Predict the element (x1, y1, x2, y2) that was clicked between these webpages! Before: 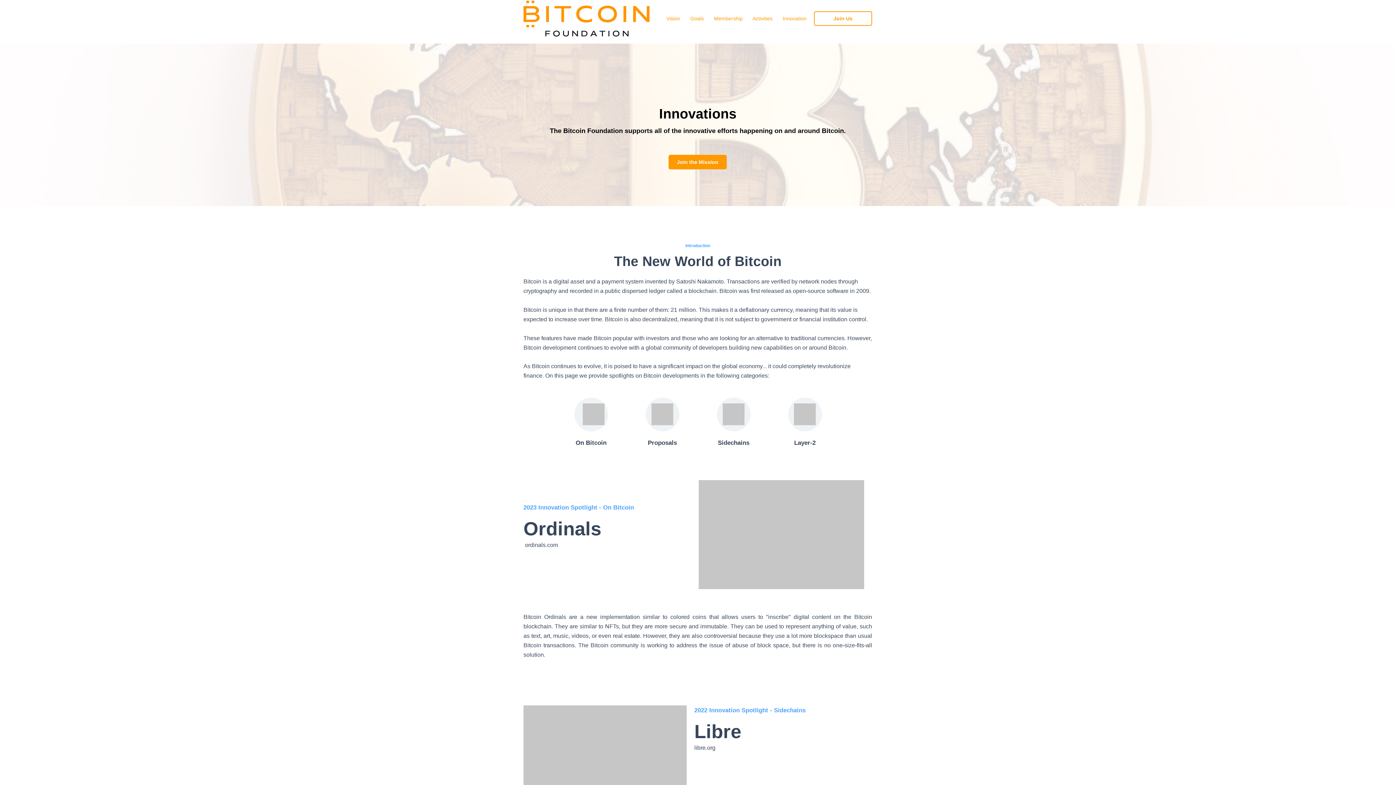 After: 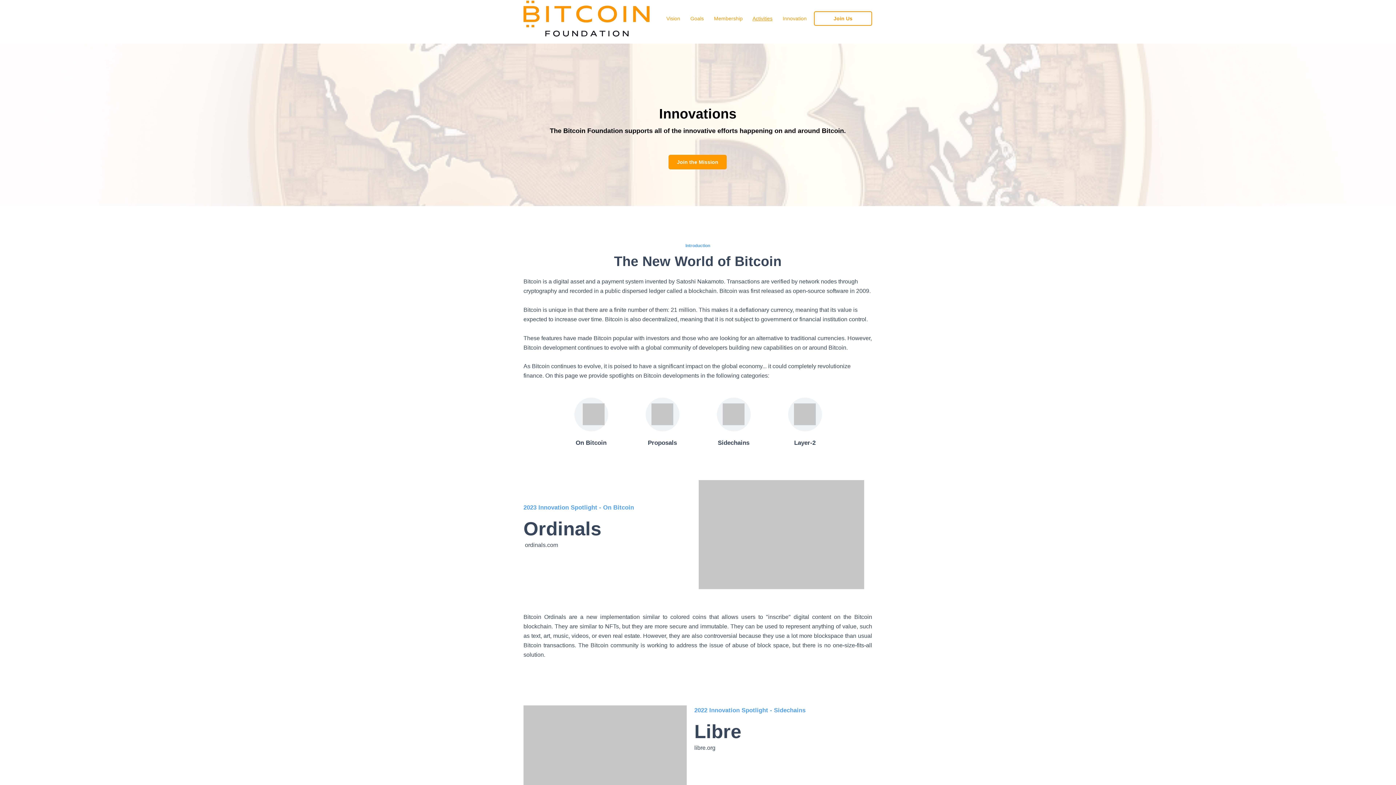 Action: label: Activities bbox: (752, 15, 772, 21)